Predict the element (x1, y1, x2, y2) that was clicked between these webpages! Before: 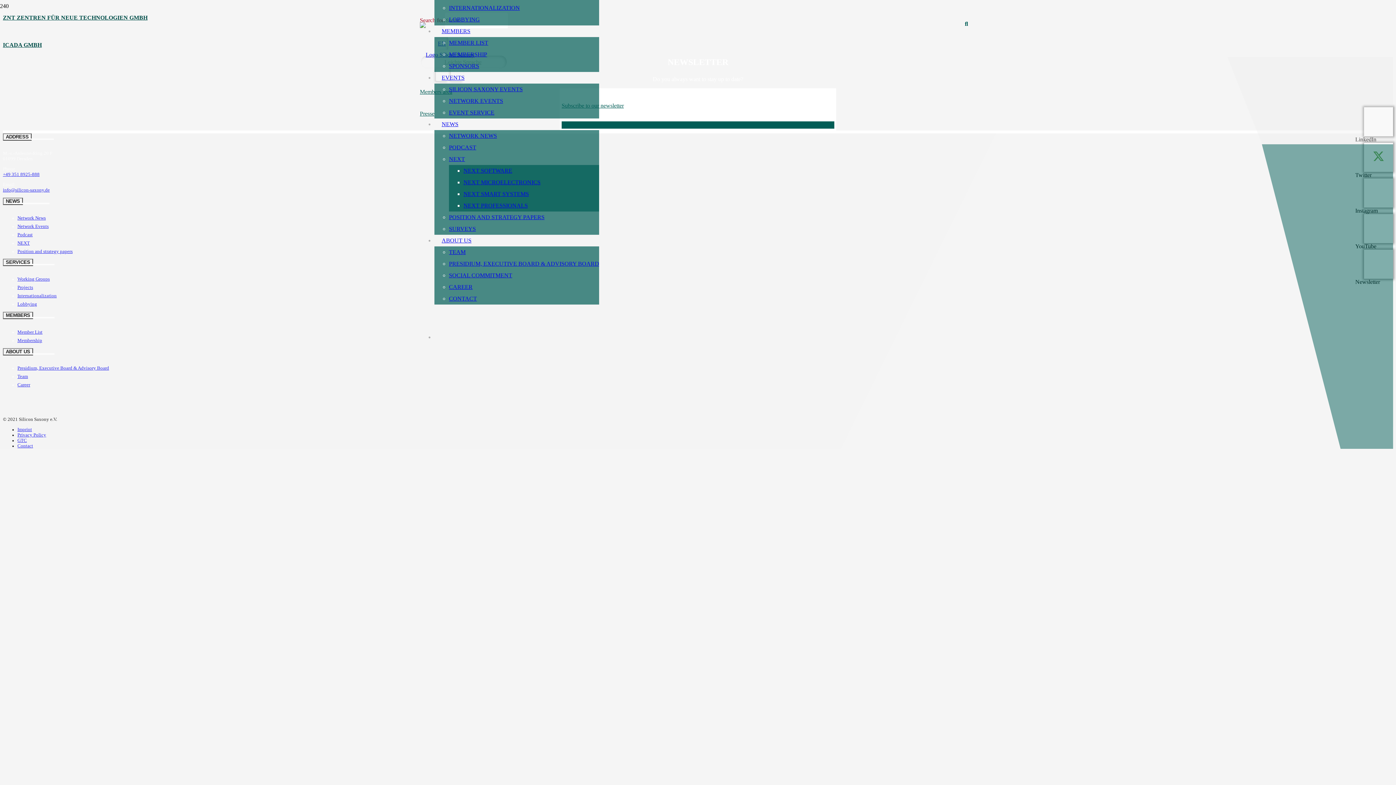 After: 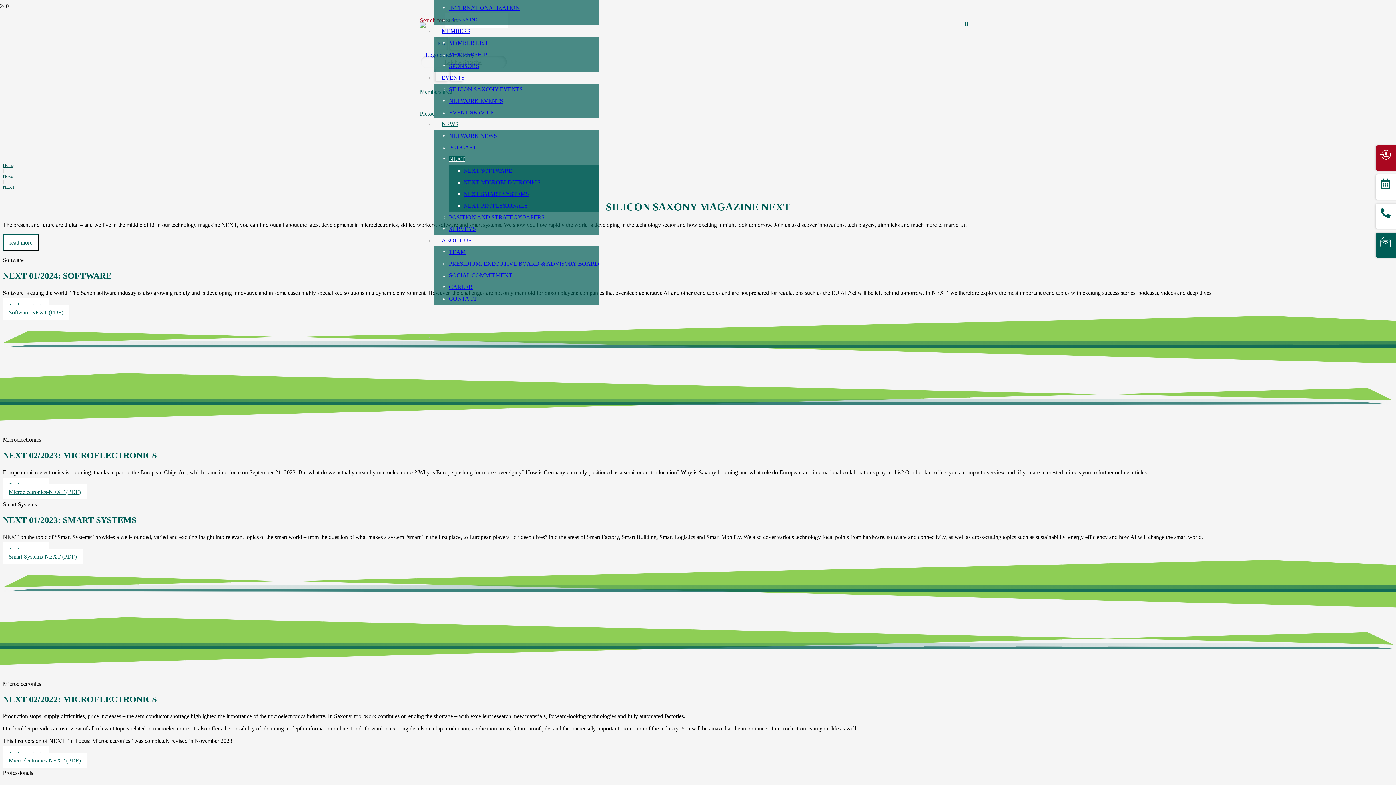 Action: label: NEXT bbox: (449, 156, 465, 162)